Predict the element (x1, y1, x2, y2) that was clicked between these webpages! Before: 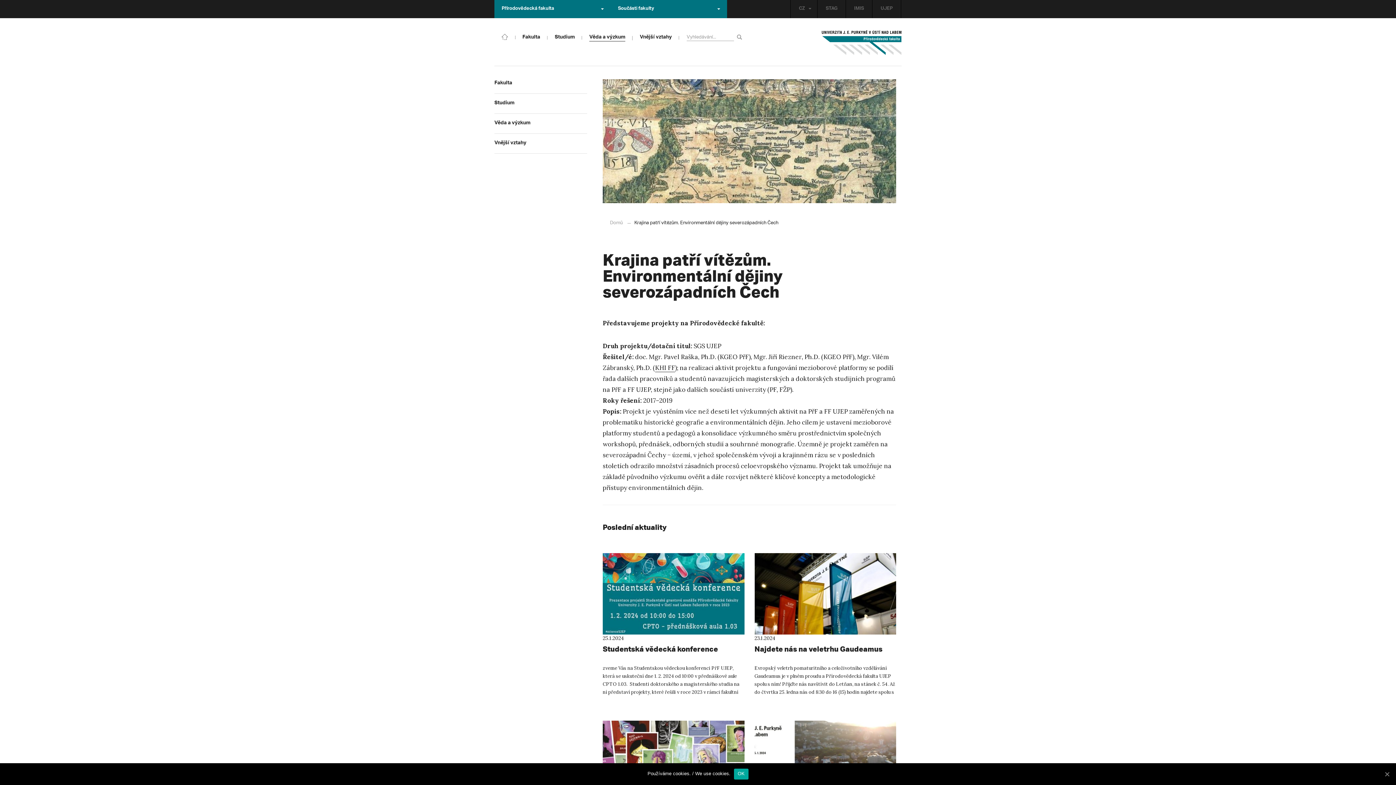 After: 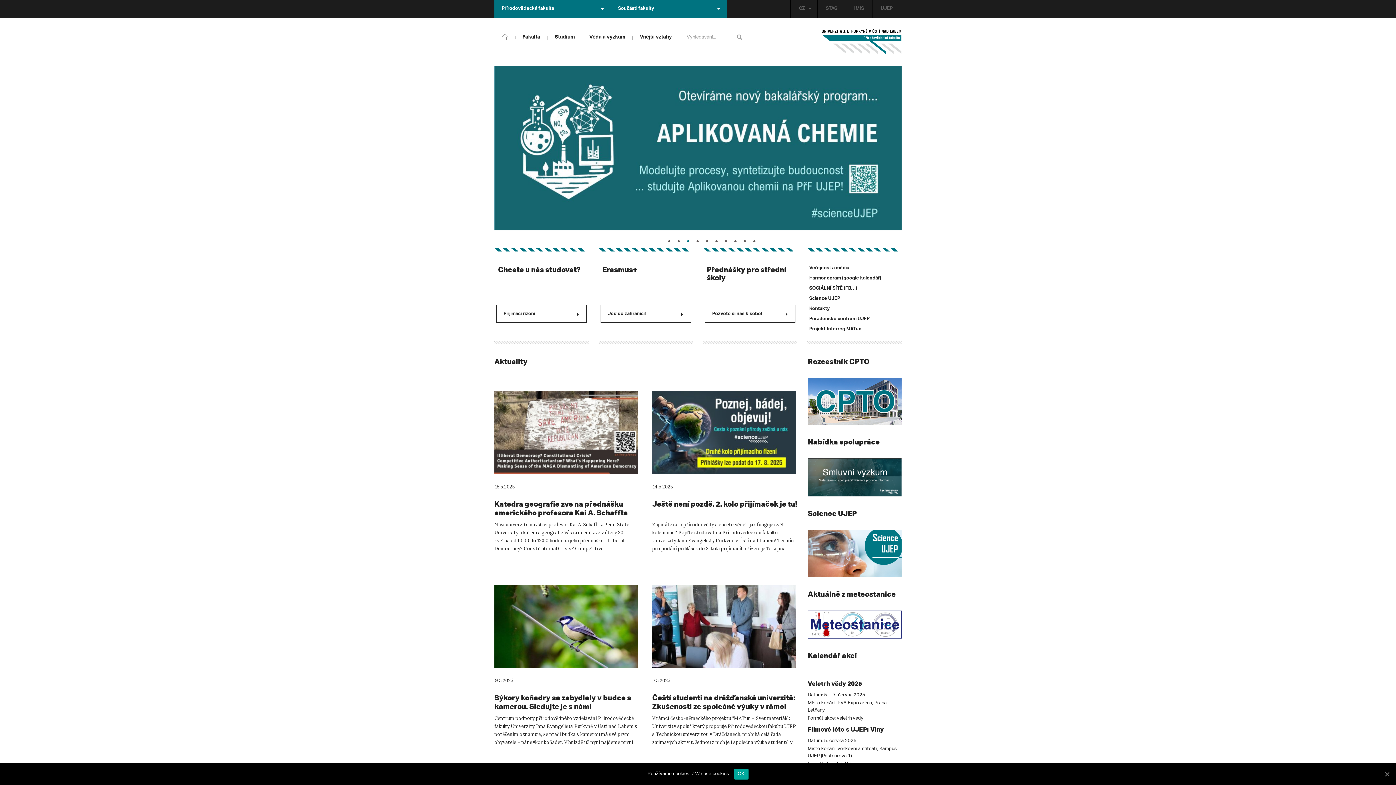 Action: bbox: (501, 33, 508, 38)